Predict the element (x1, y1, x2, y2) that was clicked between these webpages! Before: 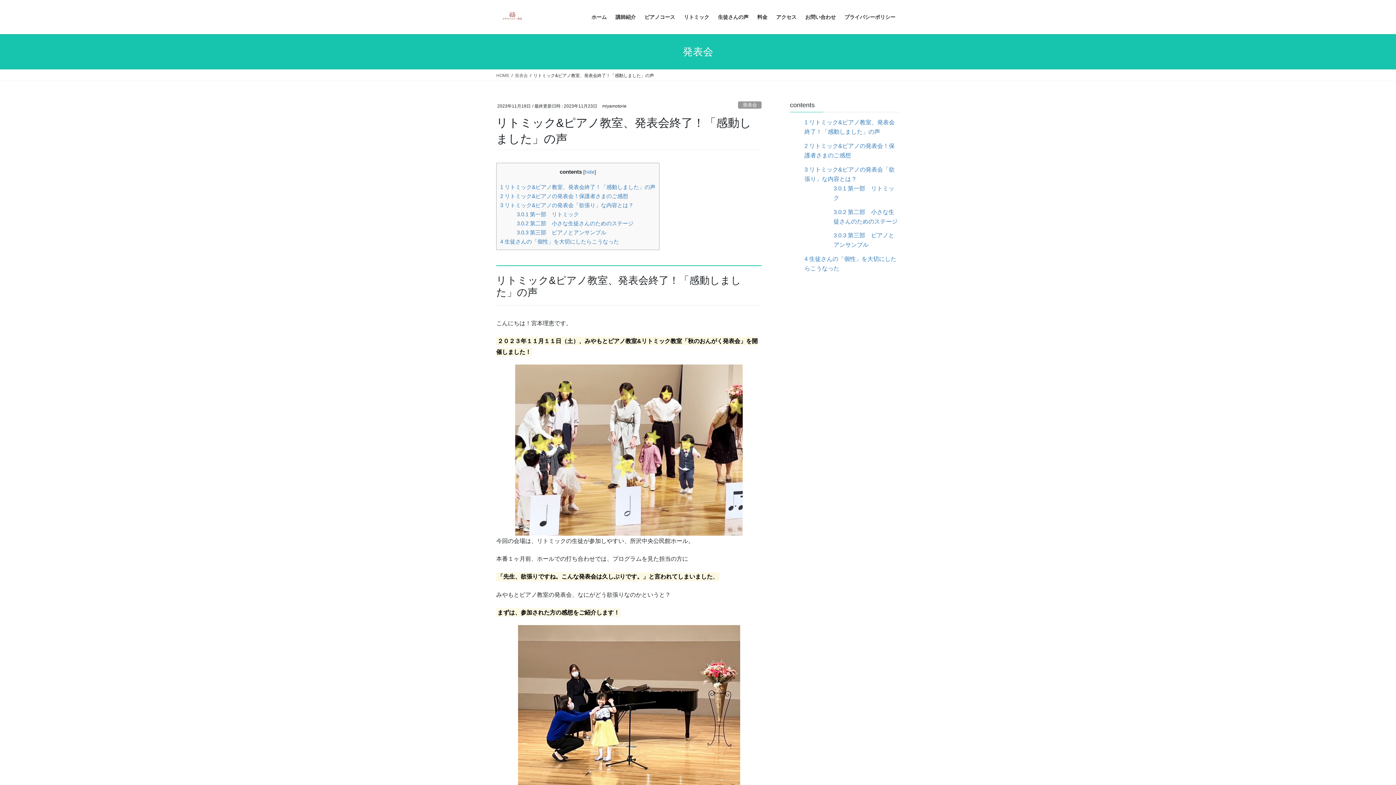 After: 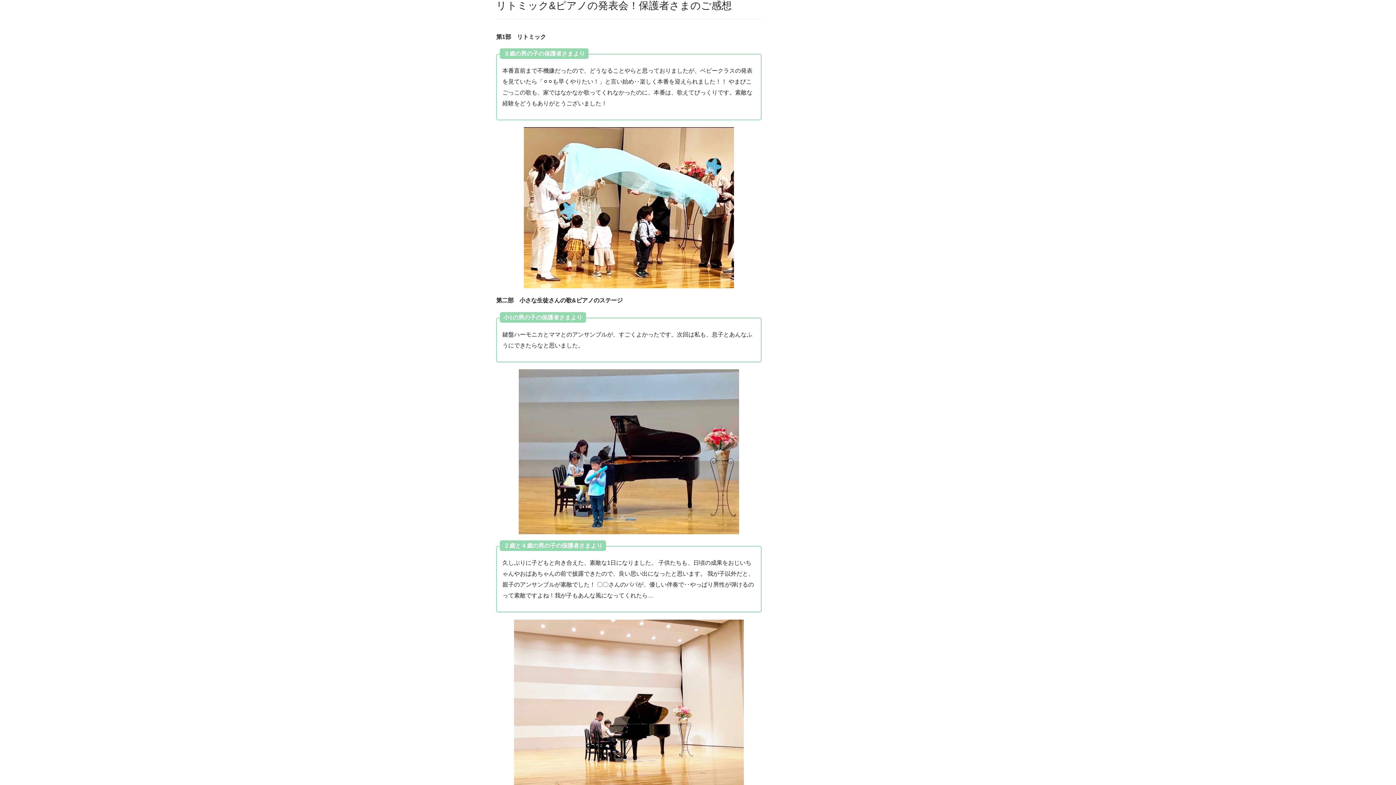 Action: label: 2 リトミック&ピアノの発表会！保護者さまのご感想 bbox: (500, 193, 628, 199)